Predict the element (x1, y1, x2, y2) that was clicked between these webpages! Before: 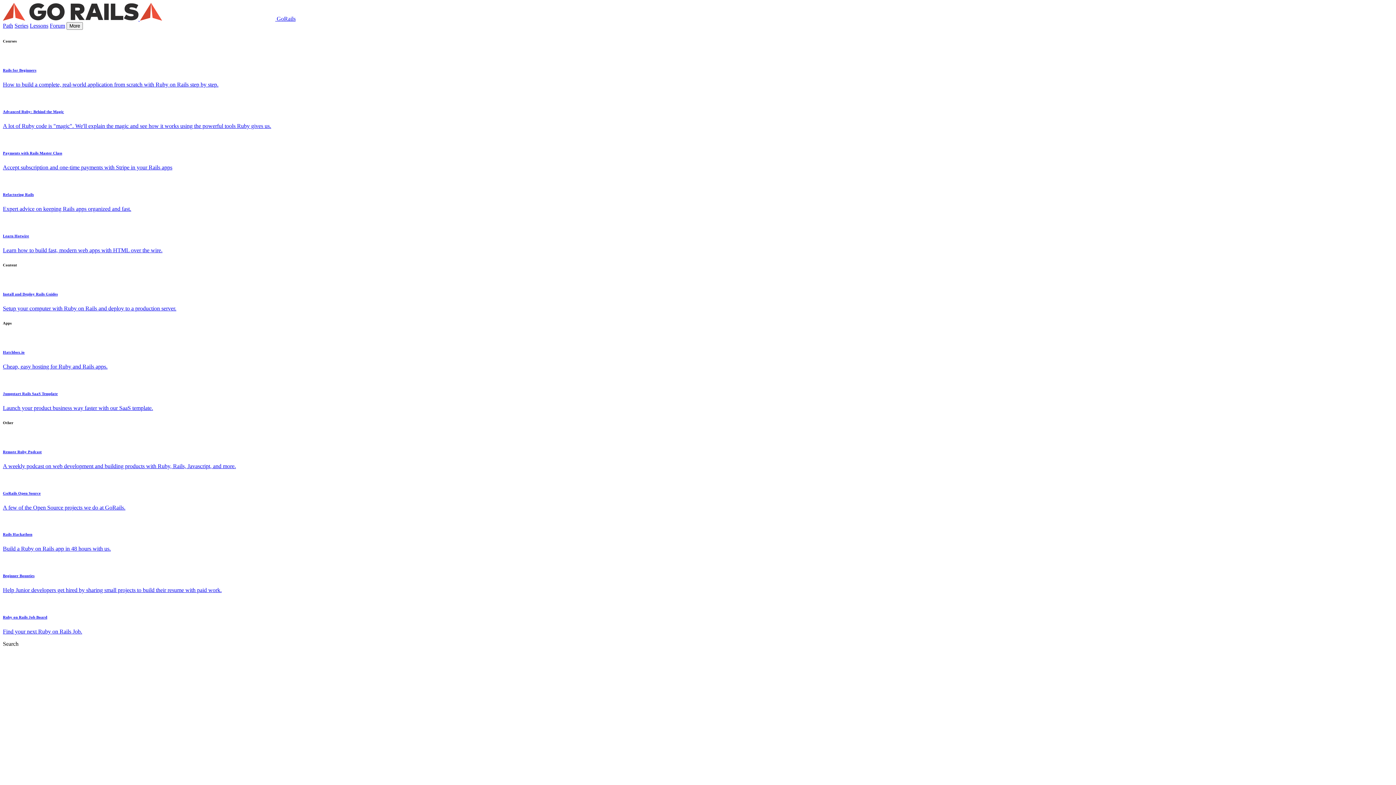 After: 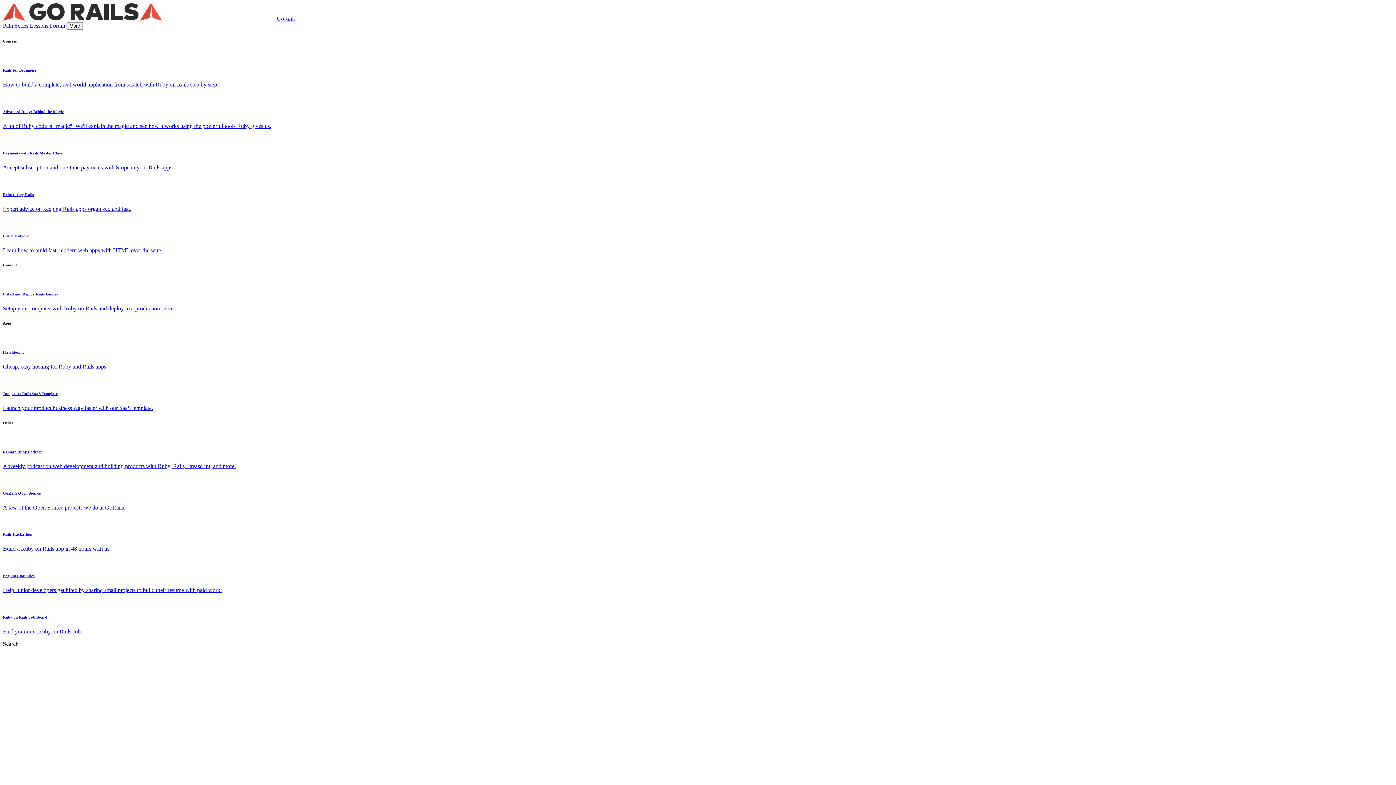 Action: bbox: (2, 350, 1393, 370) label: Hatchbox.io

Cheap, easy hosting for Ruby and Rails apps.